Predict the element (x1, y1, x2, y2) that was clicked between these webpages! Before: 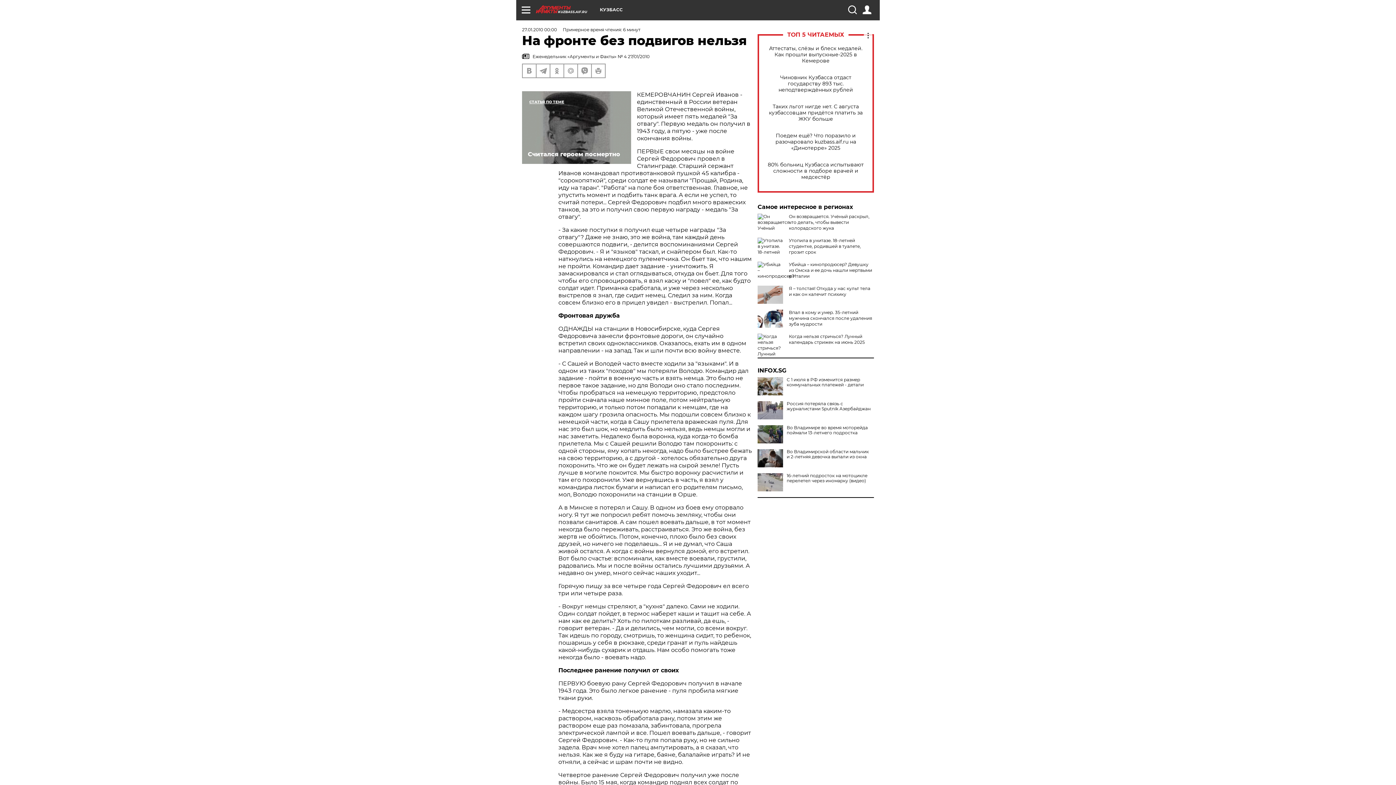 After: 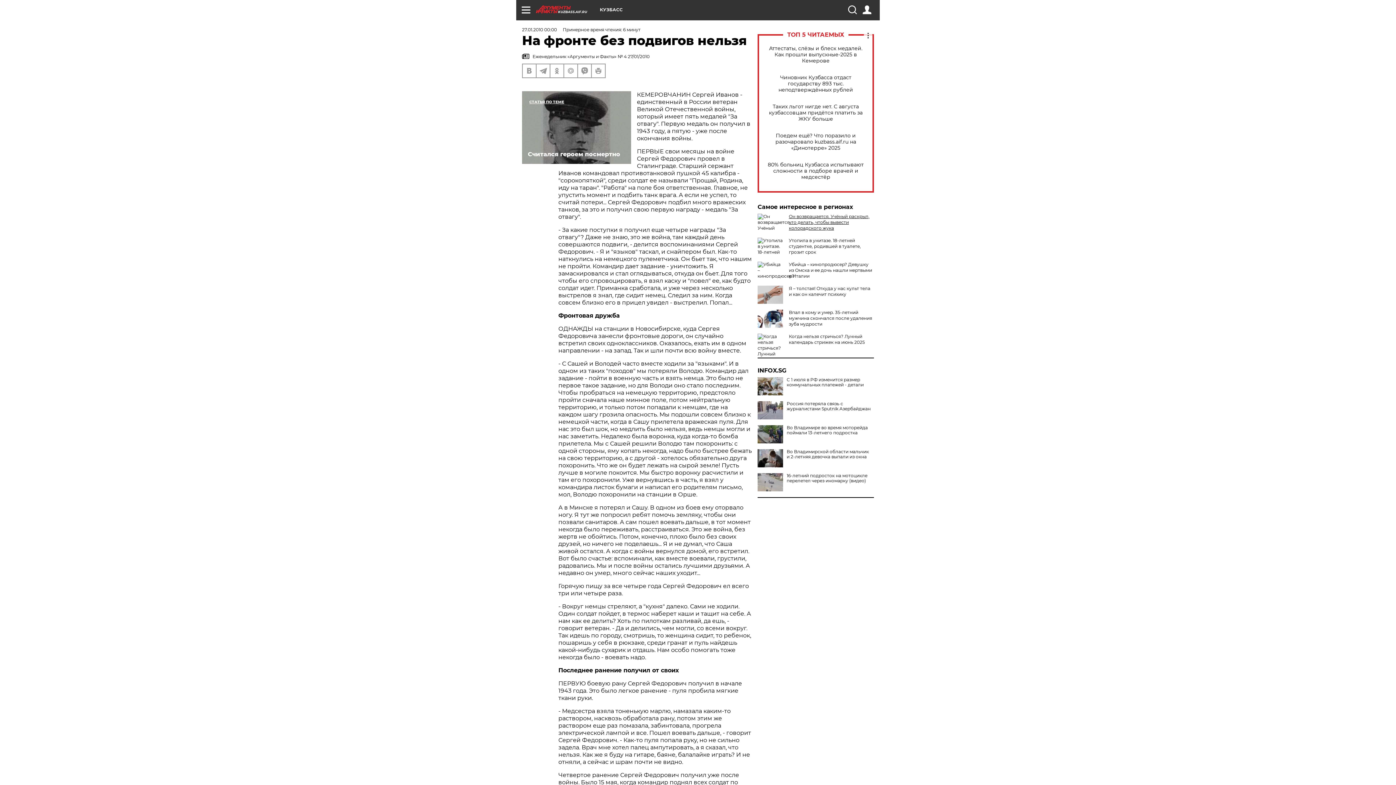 Action: bbox: (789, 213, 869, 230) label: Он возвращается. Учёный раскрыл, что делать, чтобы вывести колорадского жука